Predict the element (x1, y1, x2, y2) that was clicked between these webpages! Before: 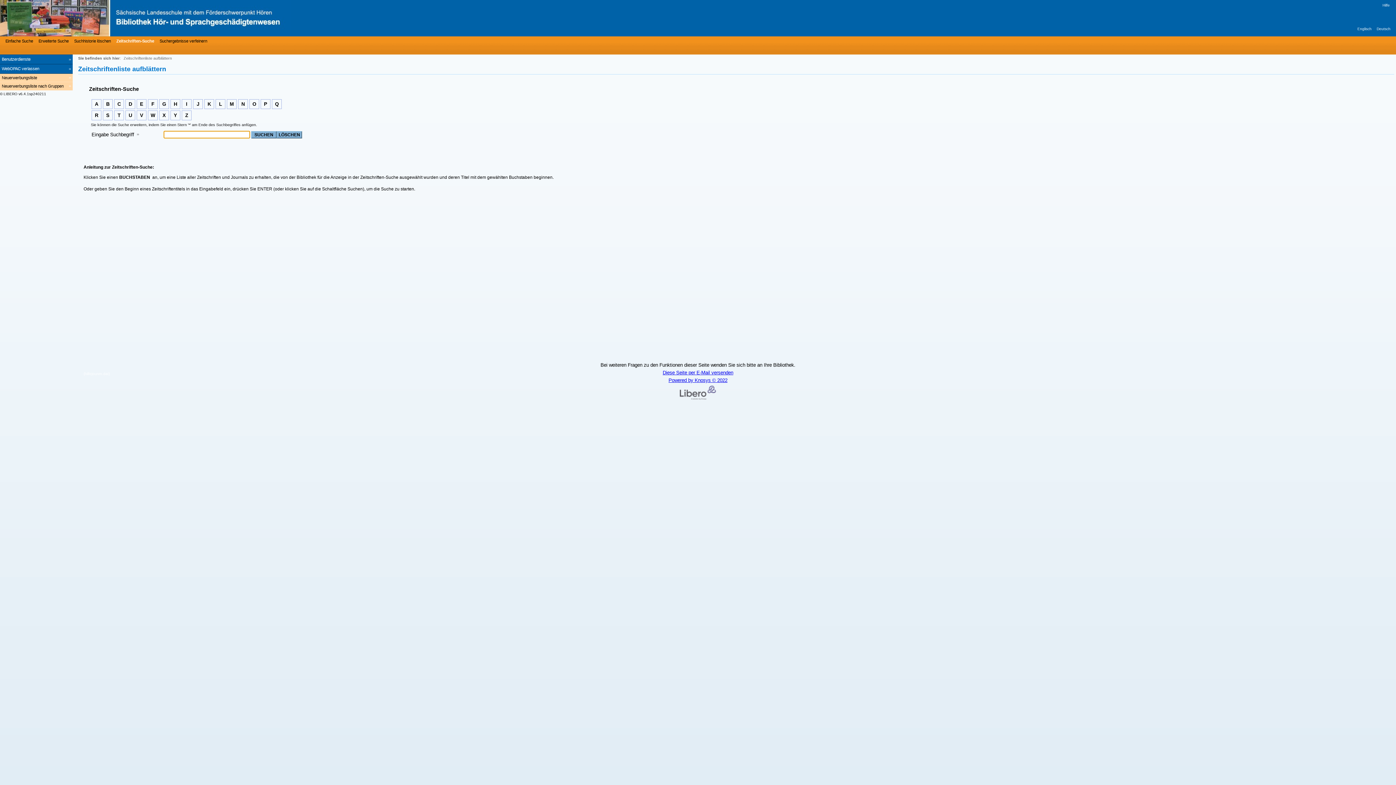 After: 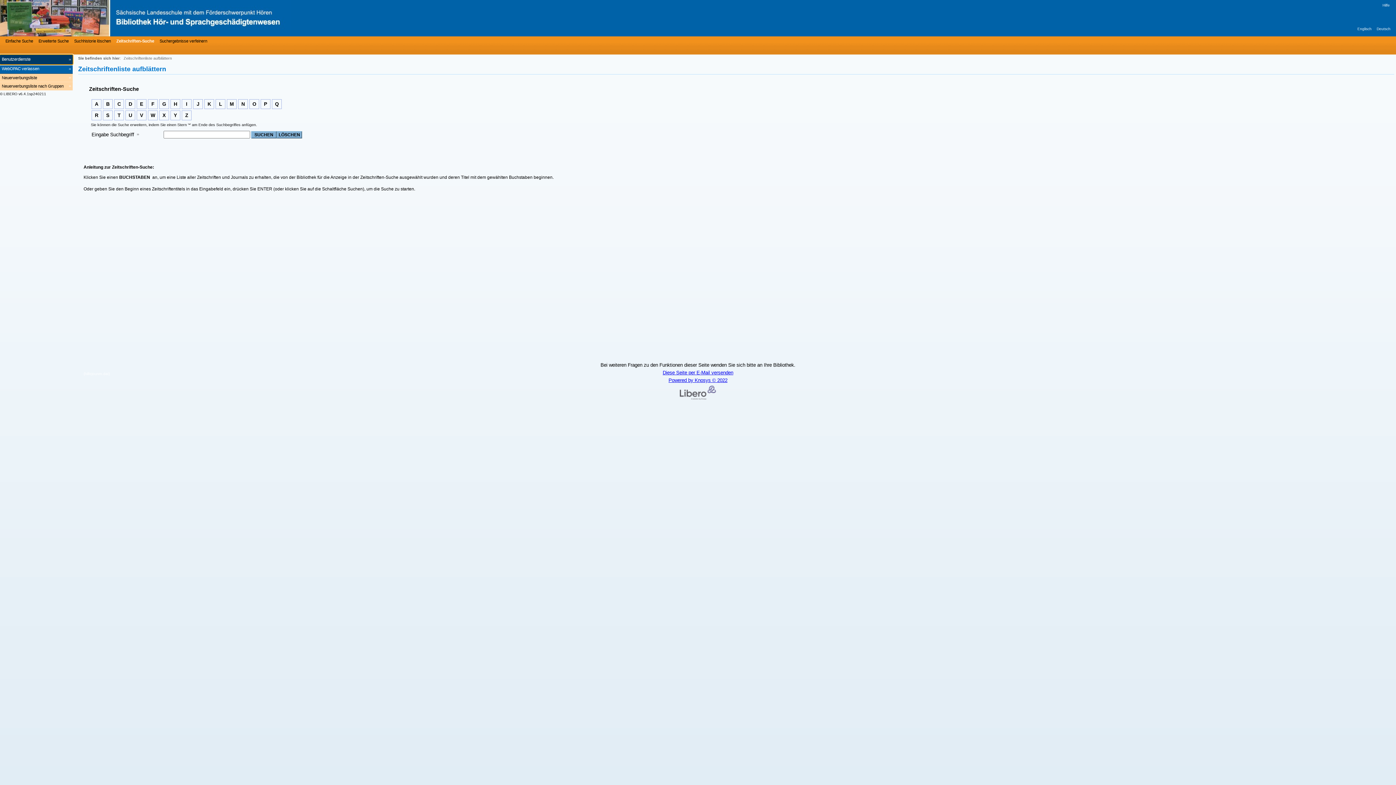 Action: bbox: (0, 54, 72, 64) label: Benutzerdienste Wird in neuem Fenster geöffnet.